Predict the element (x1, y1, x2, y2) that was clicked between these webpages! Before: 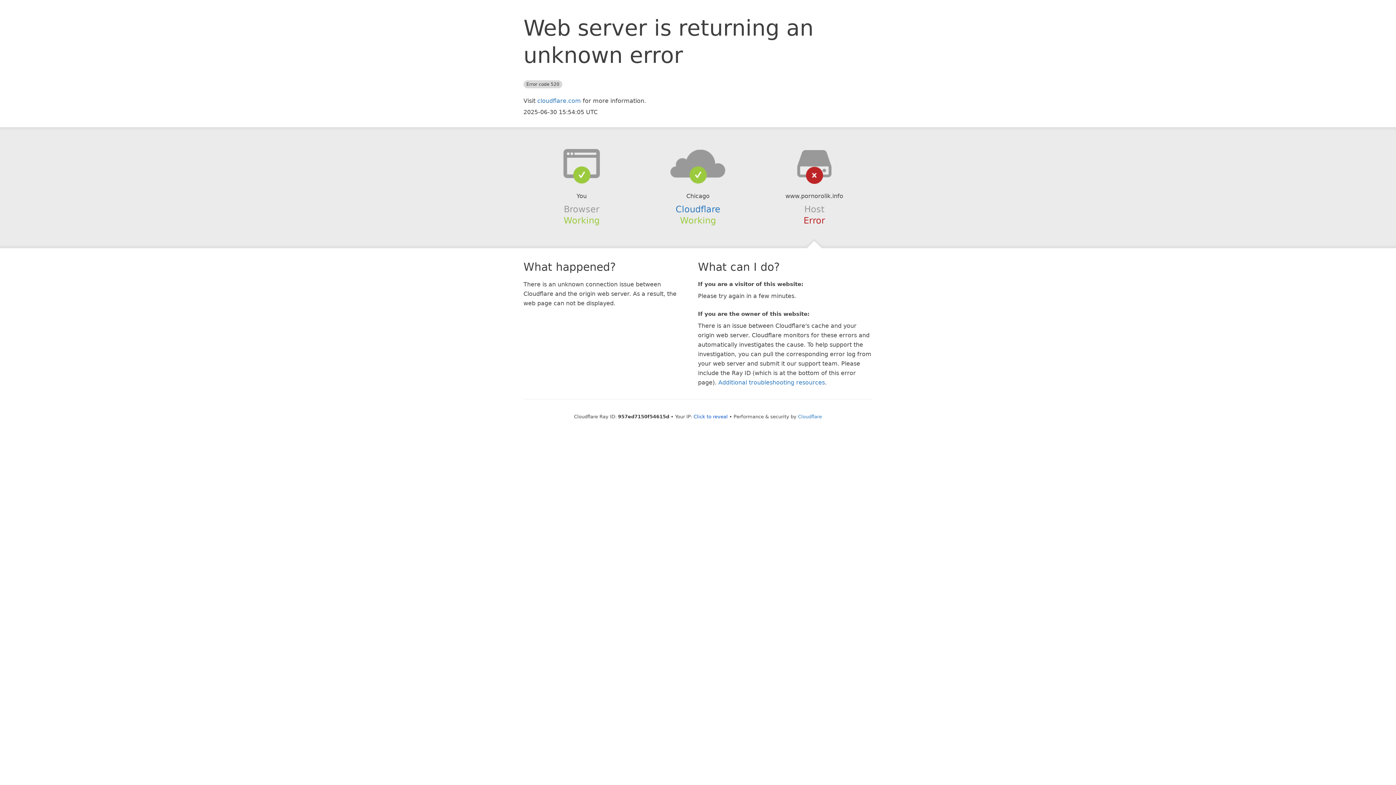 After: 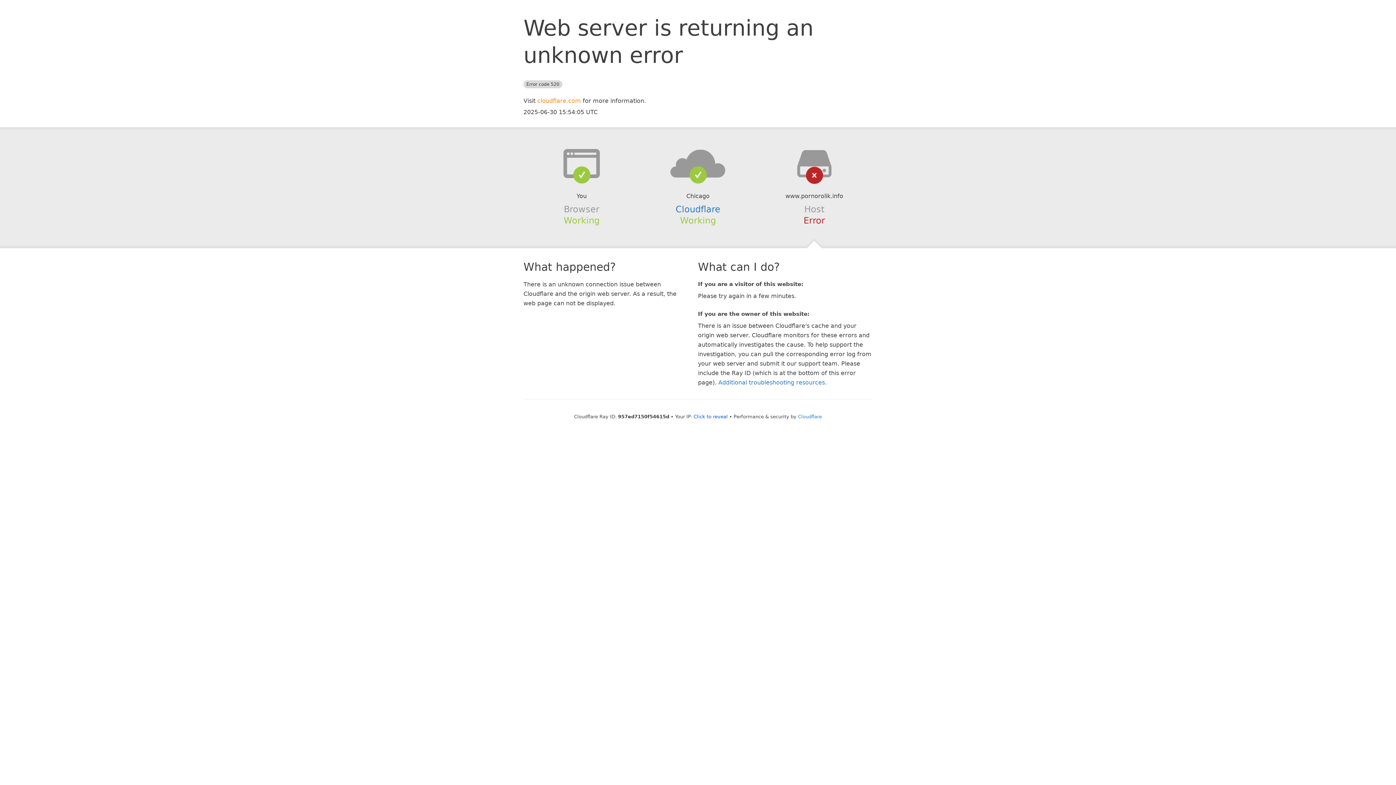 Action: label: cloudflare.com bbox: (537, 97, 581, 104)